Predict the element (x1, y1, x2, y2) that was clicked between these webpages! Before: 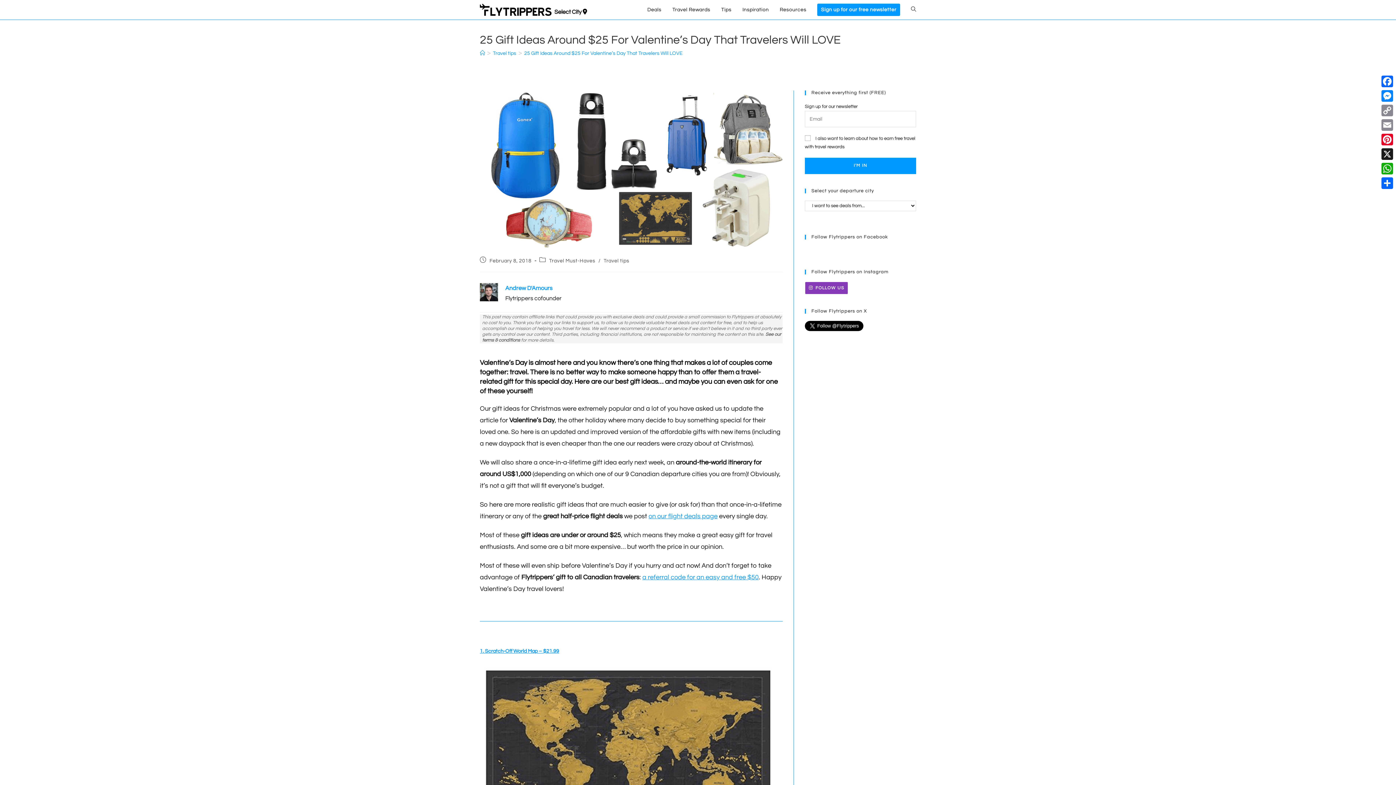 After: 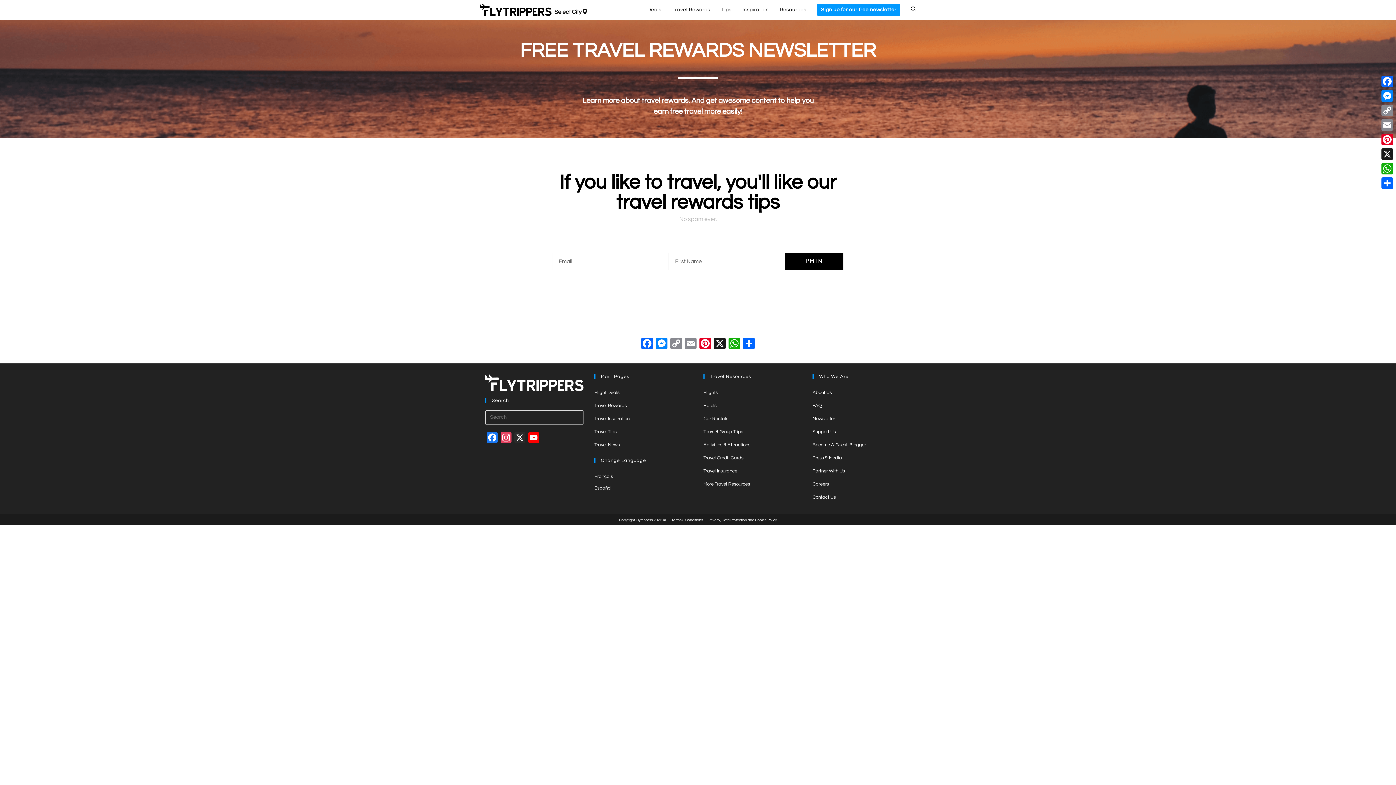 Action: label: Travel Rewards bbox: (667, 0, 715, 19)